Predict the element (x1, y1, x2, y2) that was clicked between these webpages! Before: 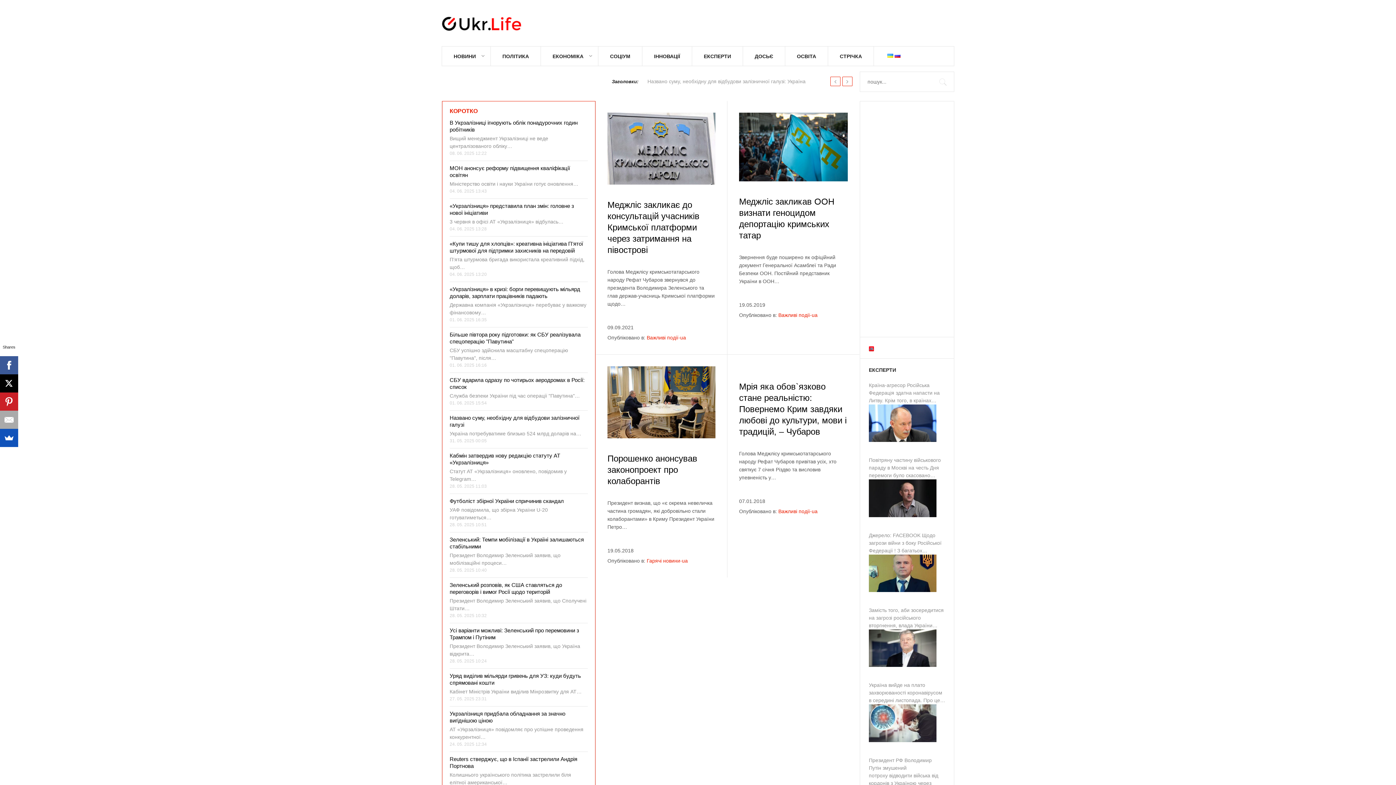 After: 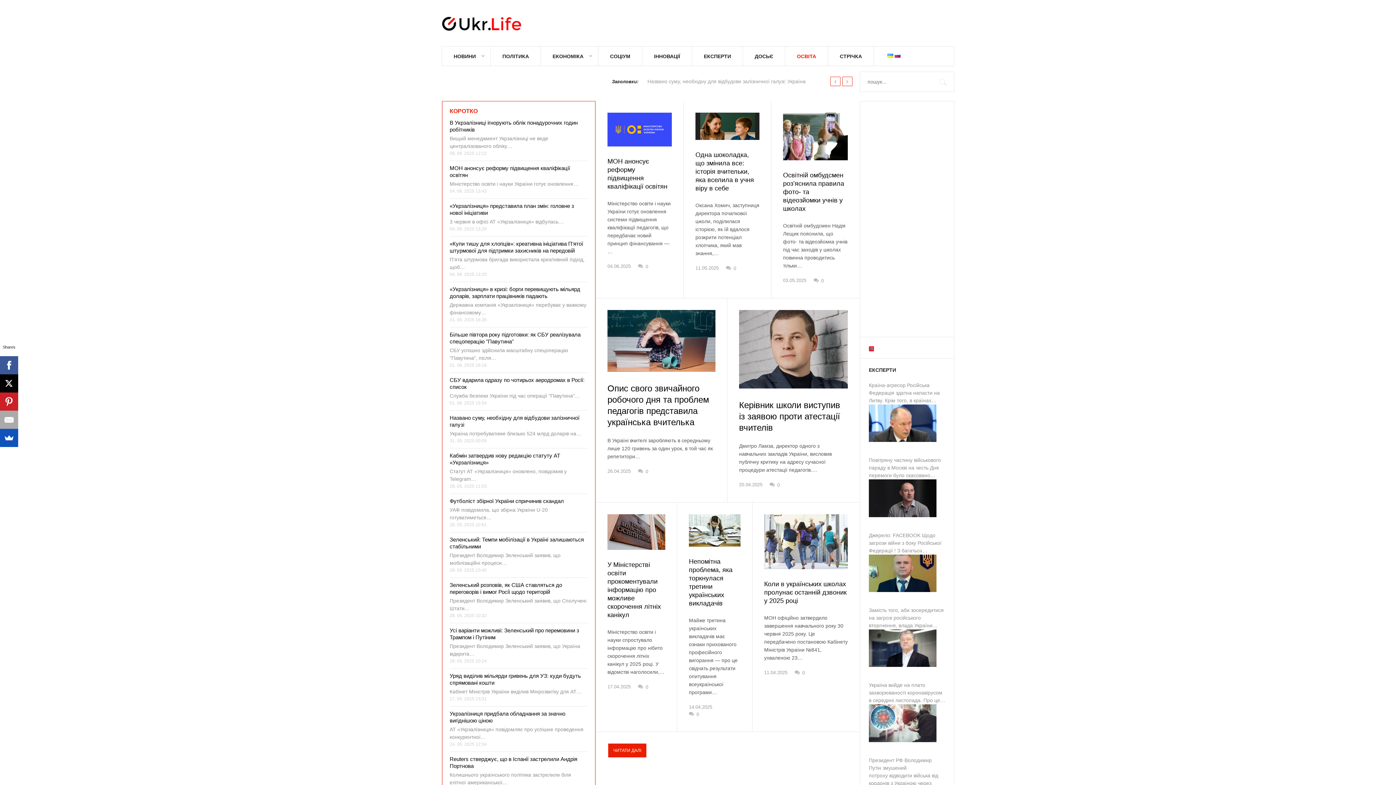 Action: label: ОСВІТА bbox: (785, 46, 828, 66)